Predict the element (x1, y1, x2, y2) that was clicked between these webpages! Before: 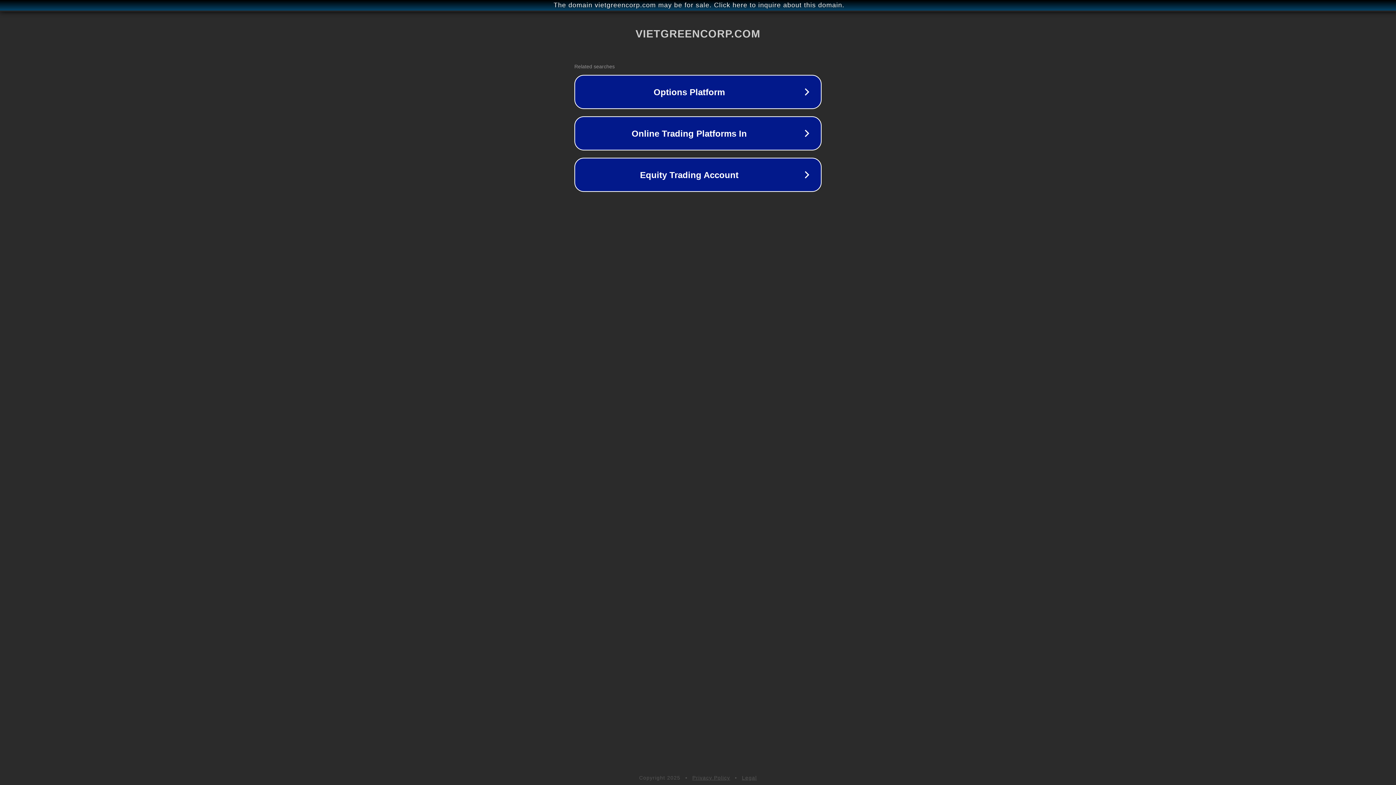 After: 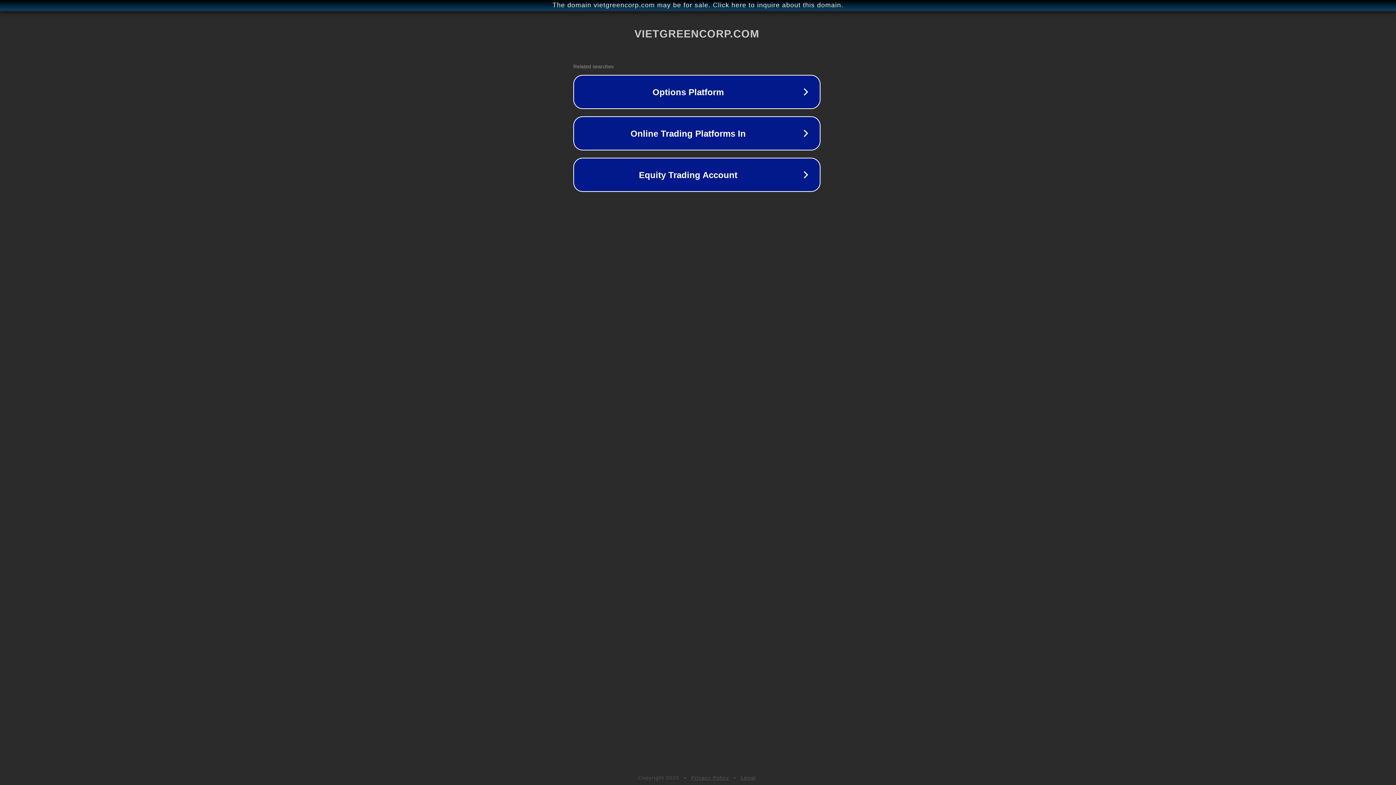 Action: label: The domain vietgreencorp.com may be for sale. Click here to inquire about this domain. bbox: (1, 1, 1397, 9)